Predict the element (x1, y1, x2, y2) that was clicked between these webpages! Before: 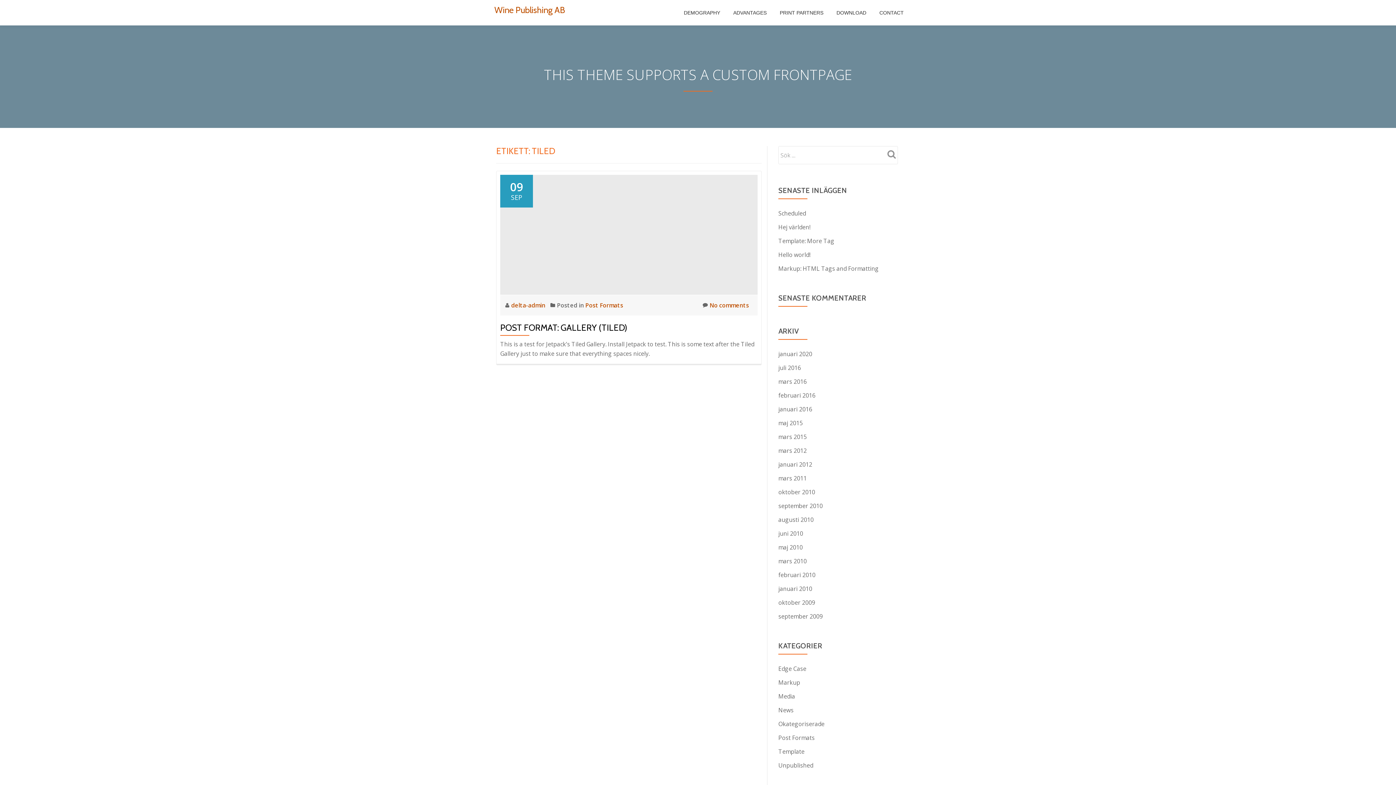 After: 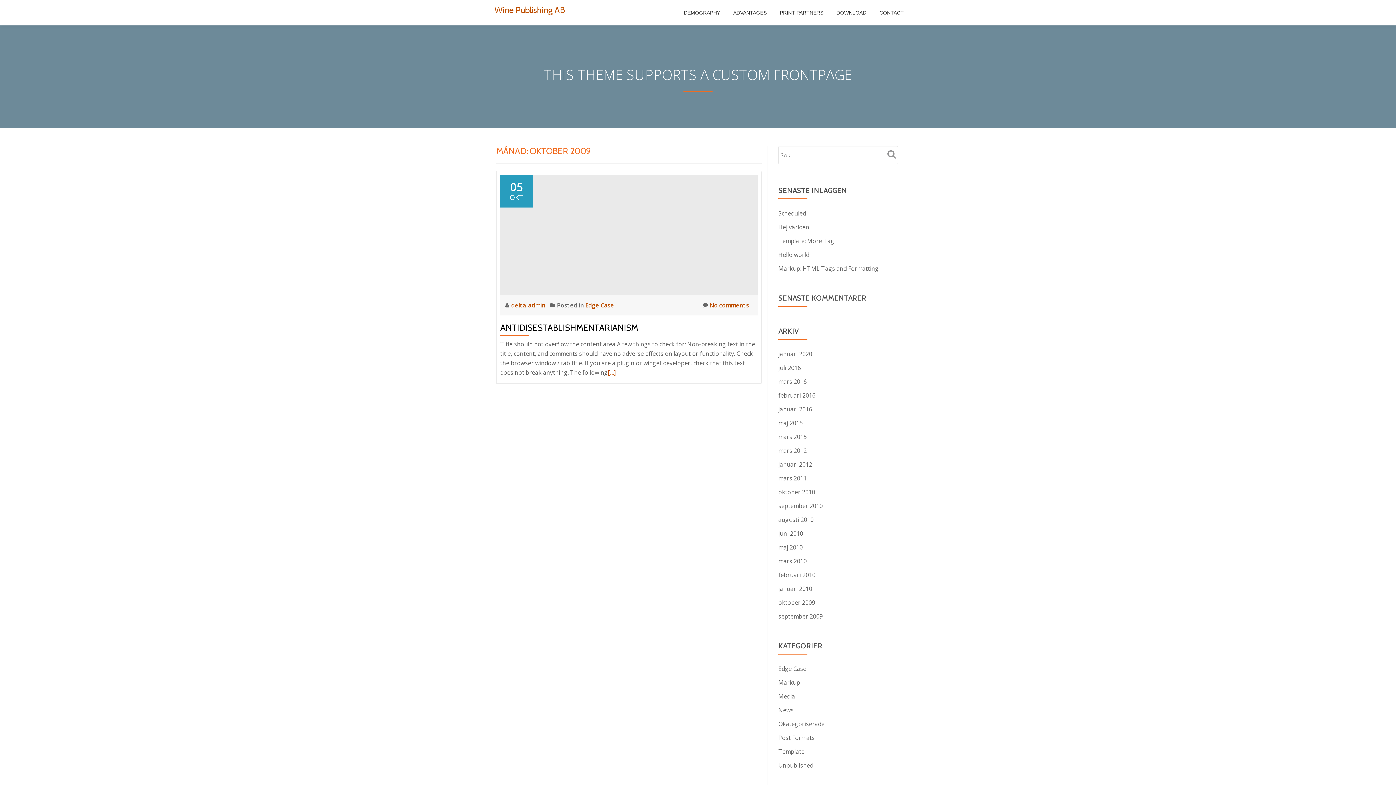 Action: bbox: (778, 598, 815, 606) label: oktober 2009